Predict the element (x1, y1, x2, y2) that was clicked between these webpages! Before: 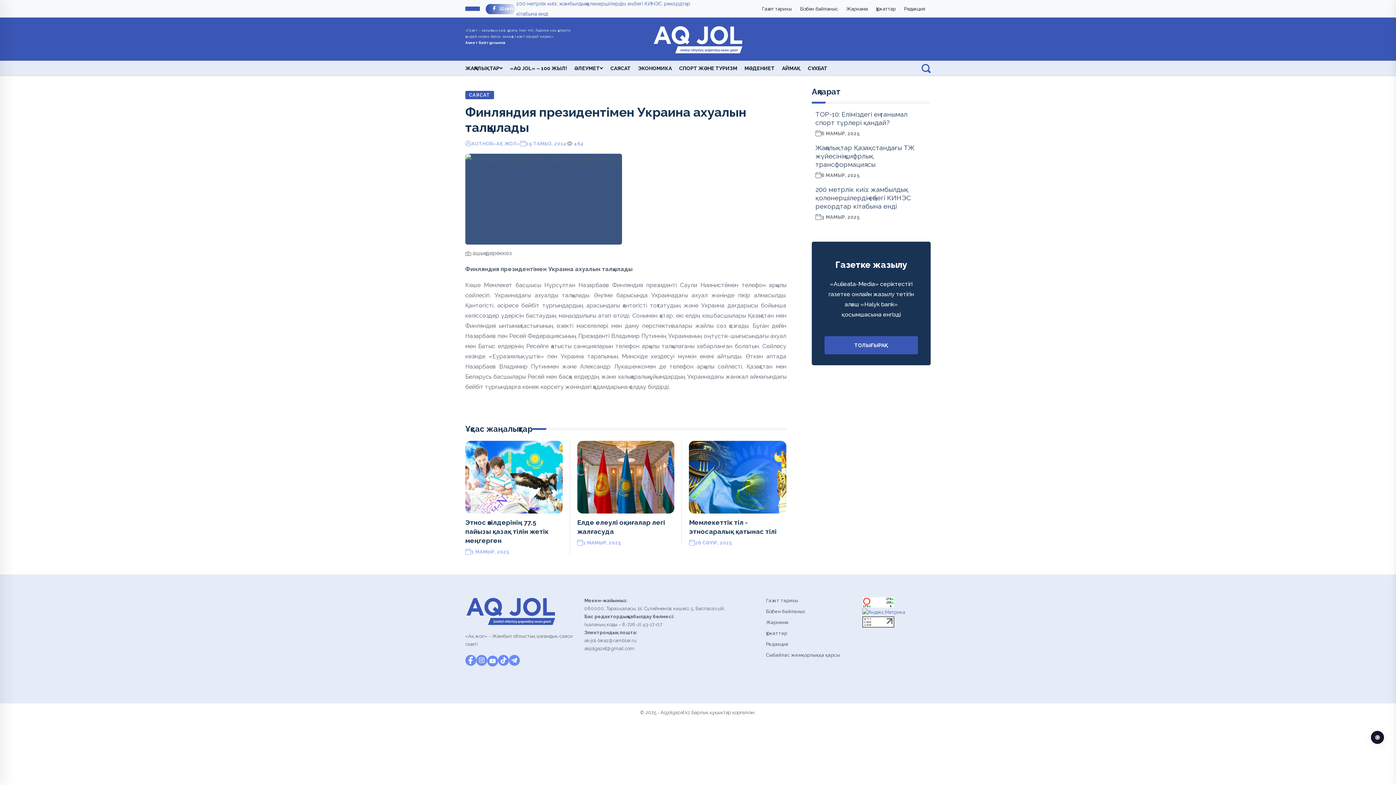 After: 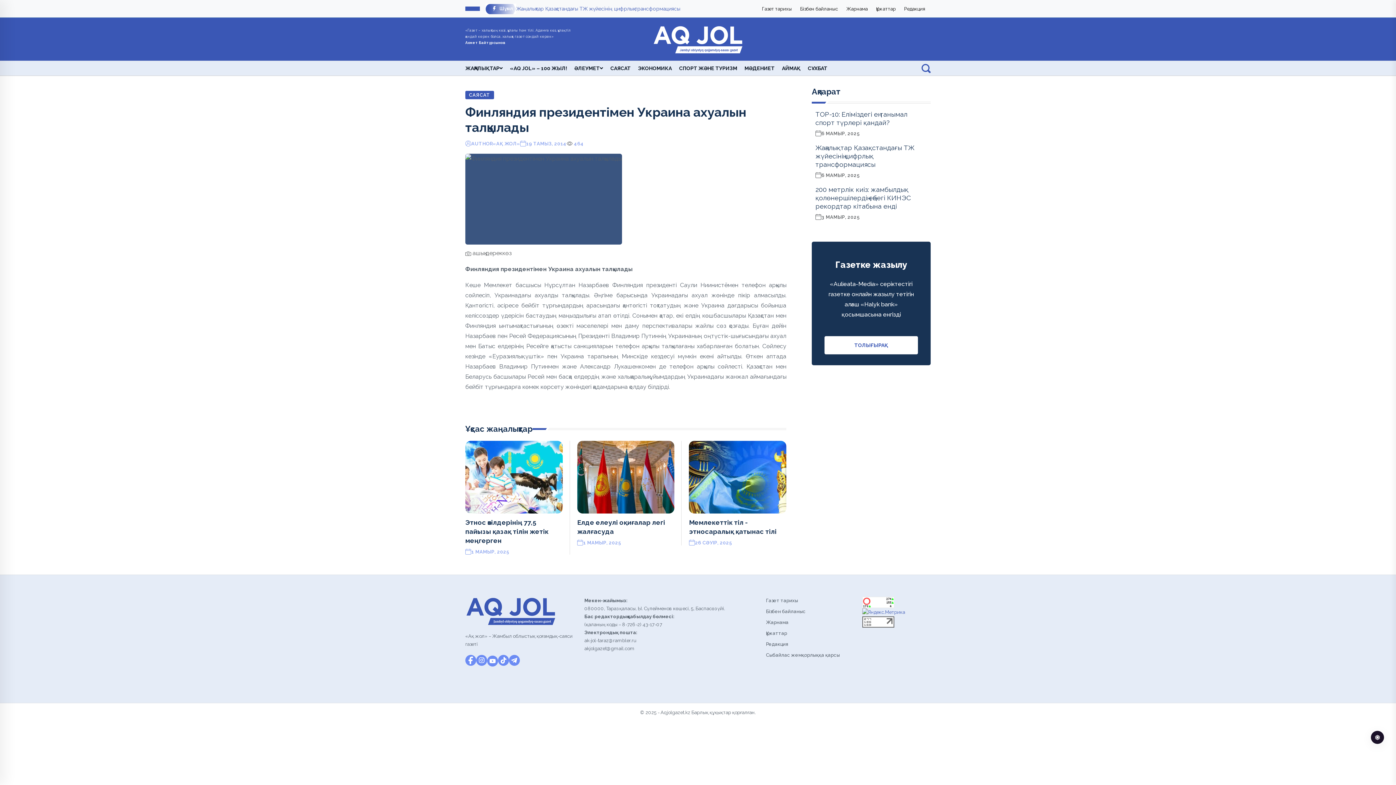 Action: bbox: (824, 336, 918, 354) label: ТОЛЫҒЫРАҚ